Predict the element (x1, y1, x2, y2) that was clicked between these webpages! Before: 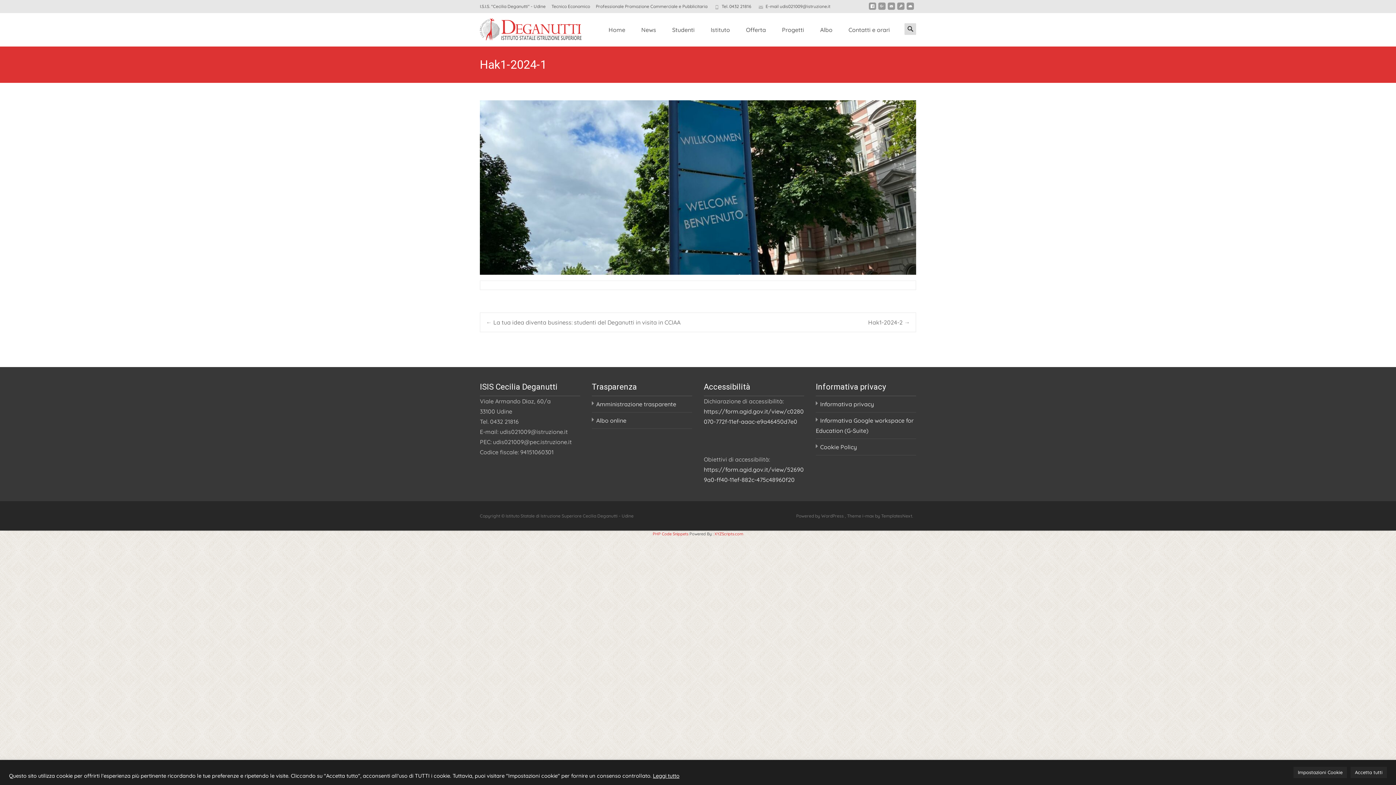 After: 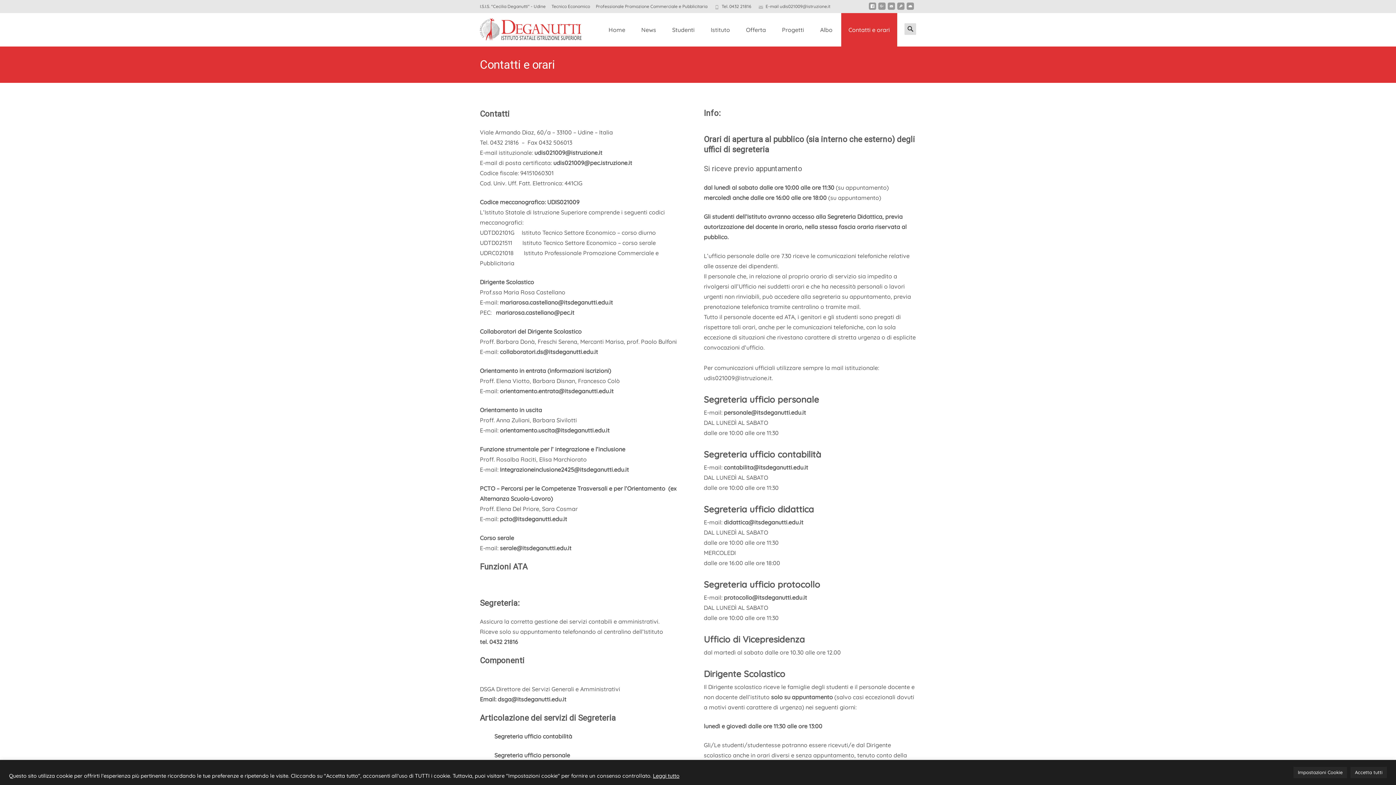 Action: bbox: (841, 13, 897, 46) label: Contatti e orari